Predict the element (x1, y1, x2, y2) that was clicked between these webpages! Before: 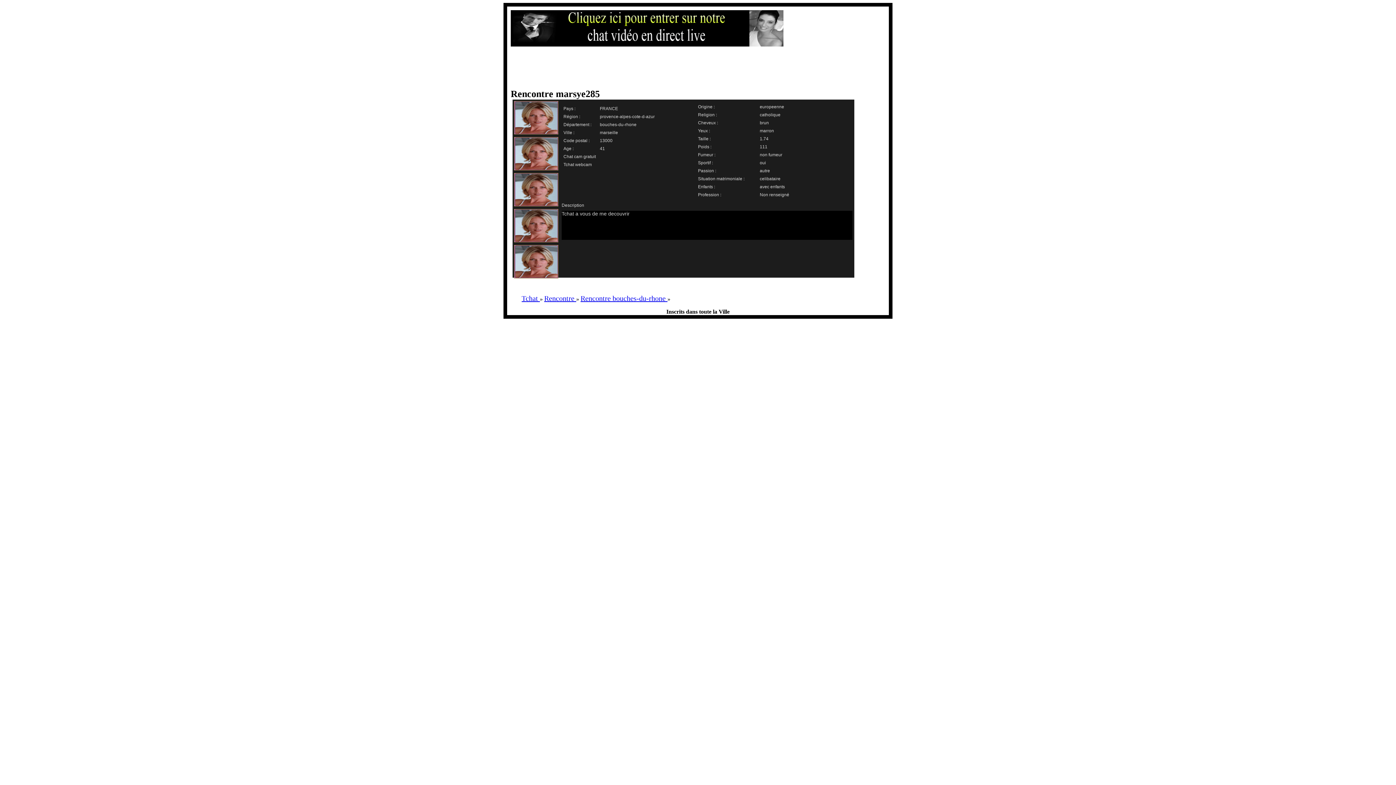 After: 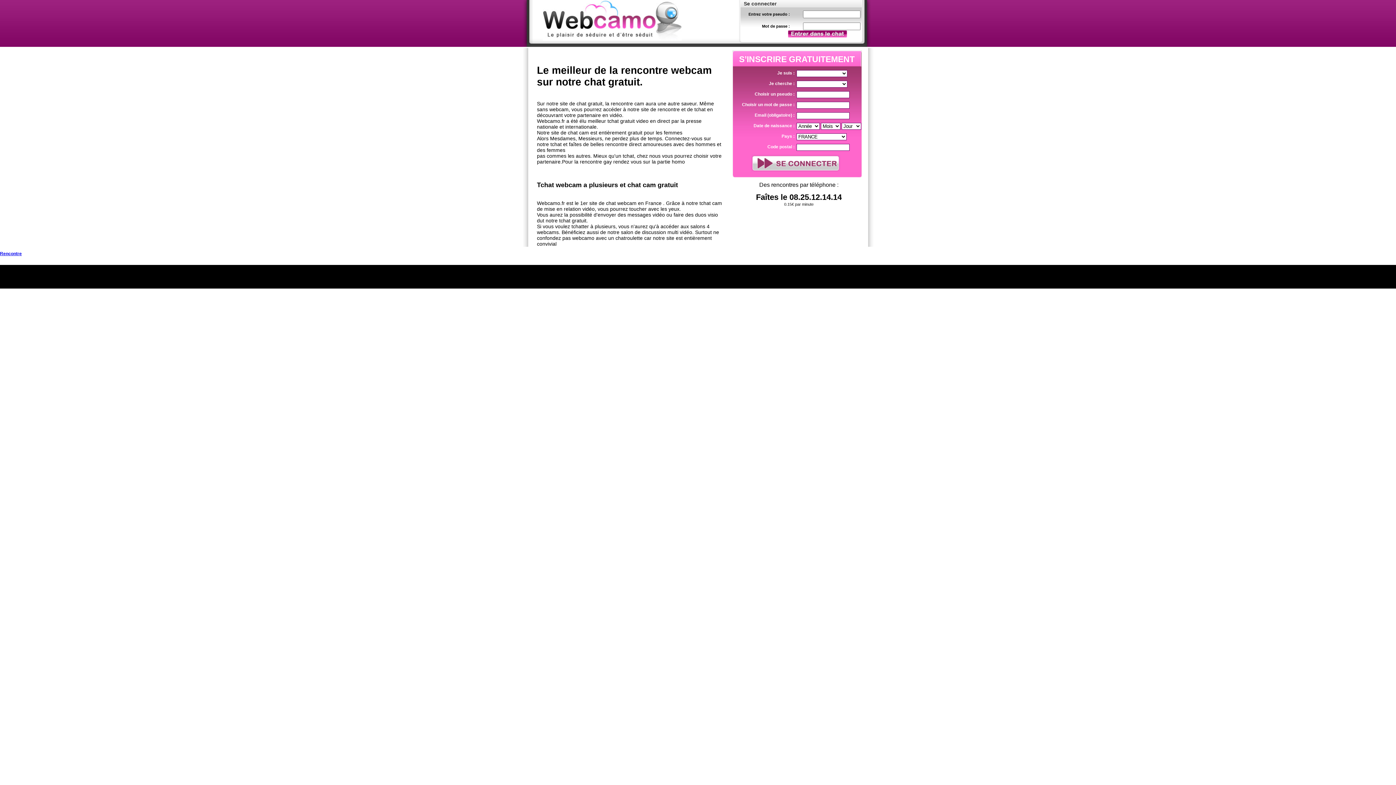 Action: label: Tchat  bbox: (521, 294, 540, 302)